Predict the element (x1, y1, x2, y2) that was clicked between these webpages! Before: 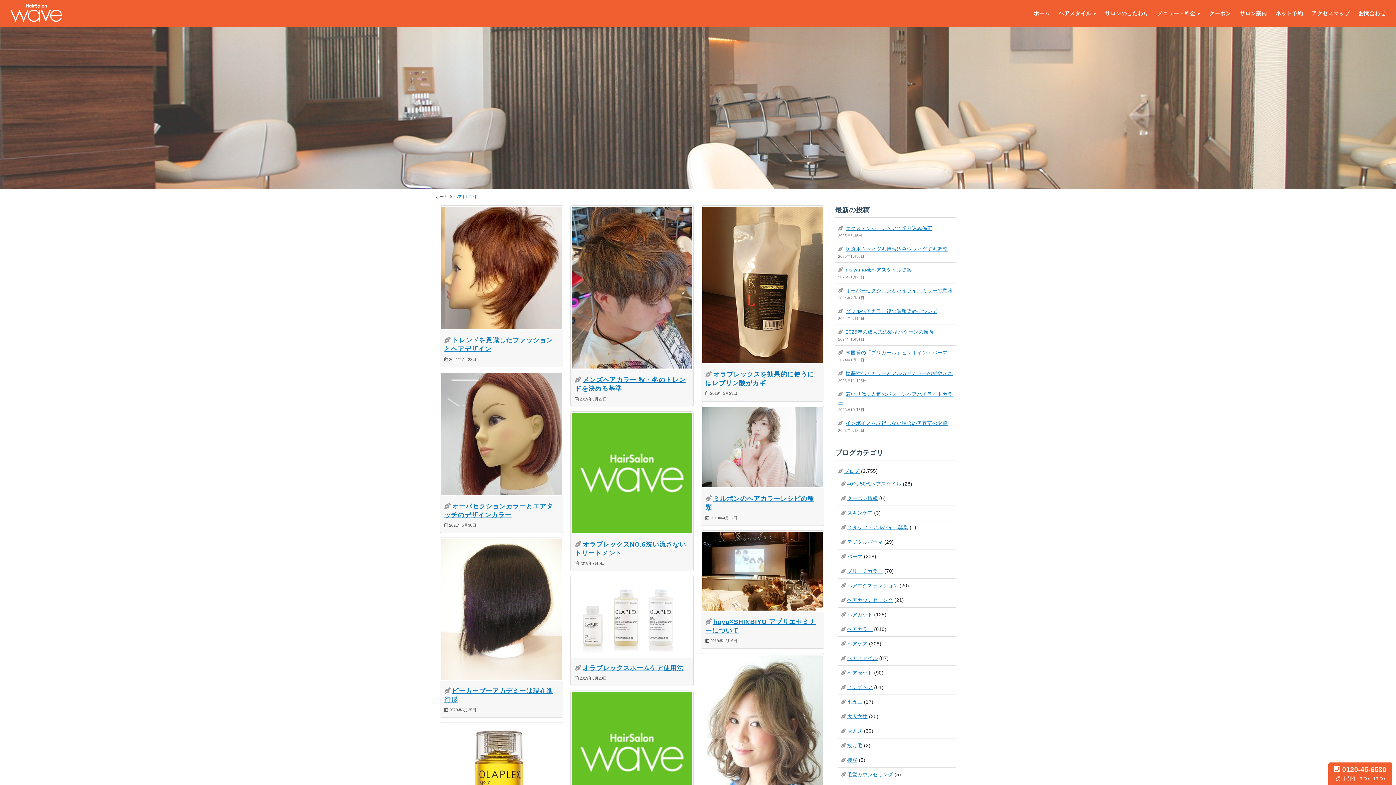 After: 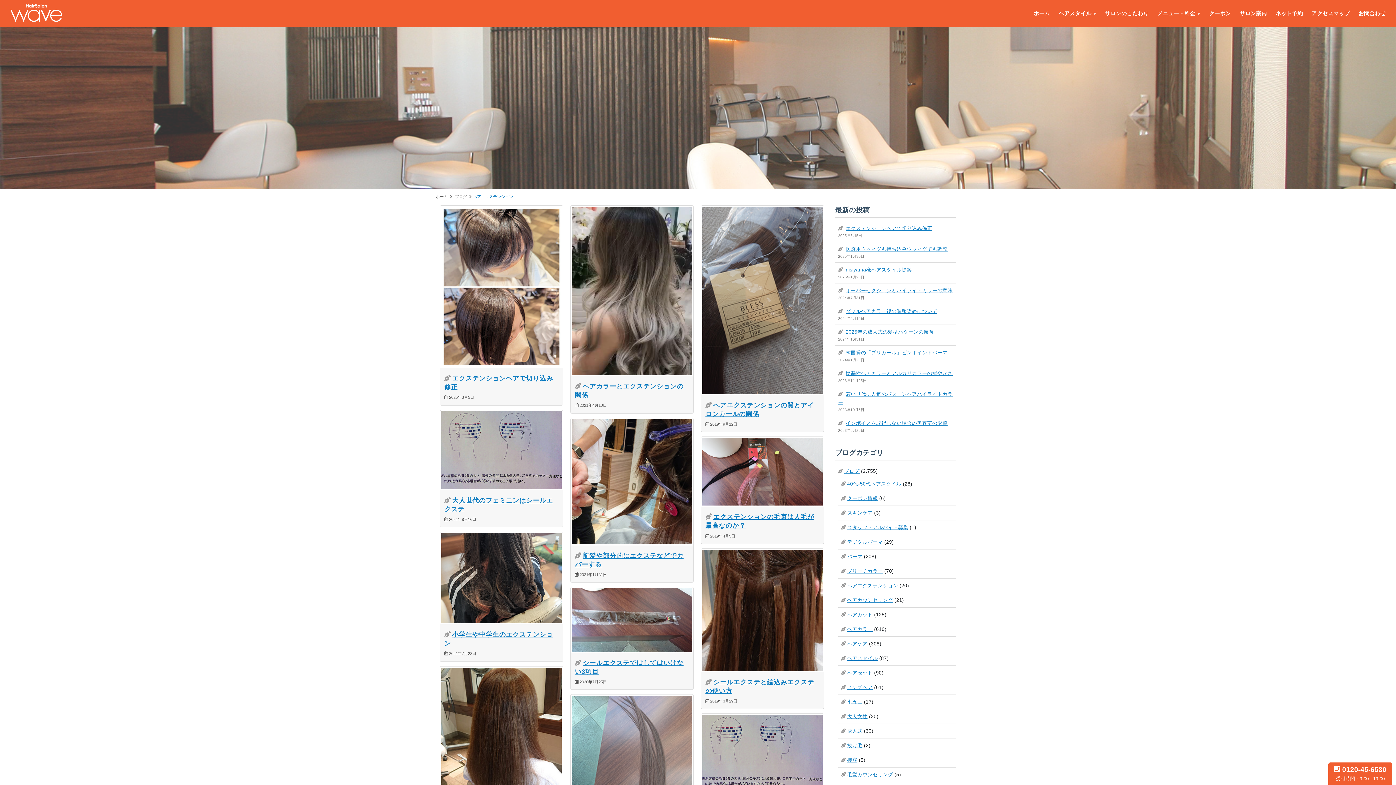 Action: label: ヘアエクステンション bbox: (847, 583, 898, 588)